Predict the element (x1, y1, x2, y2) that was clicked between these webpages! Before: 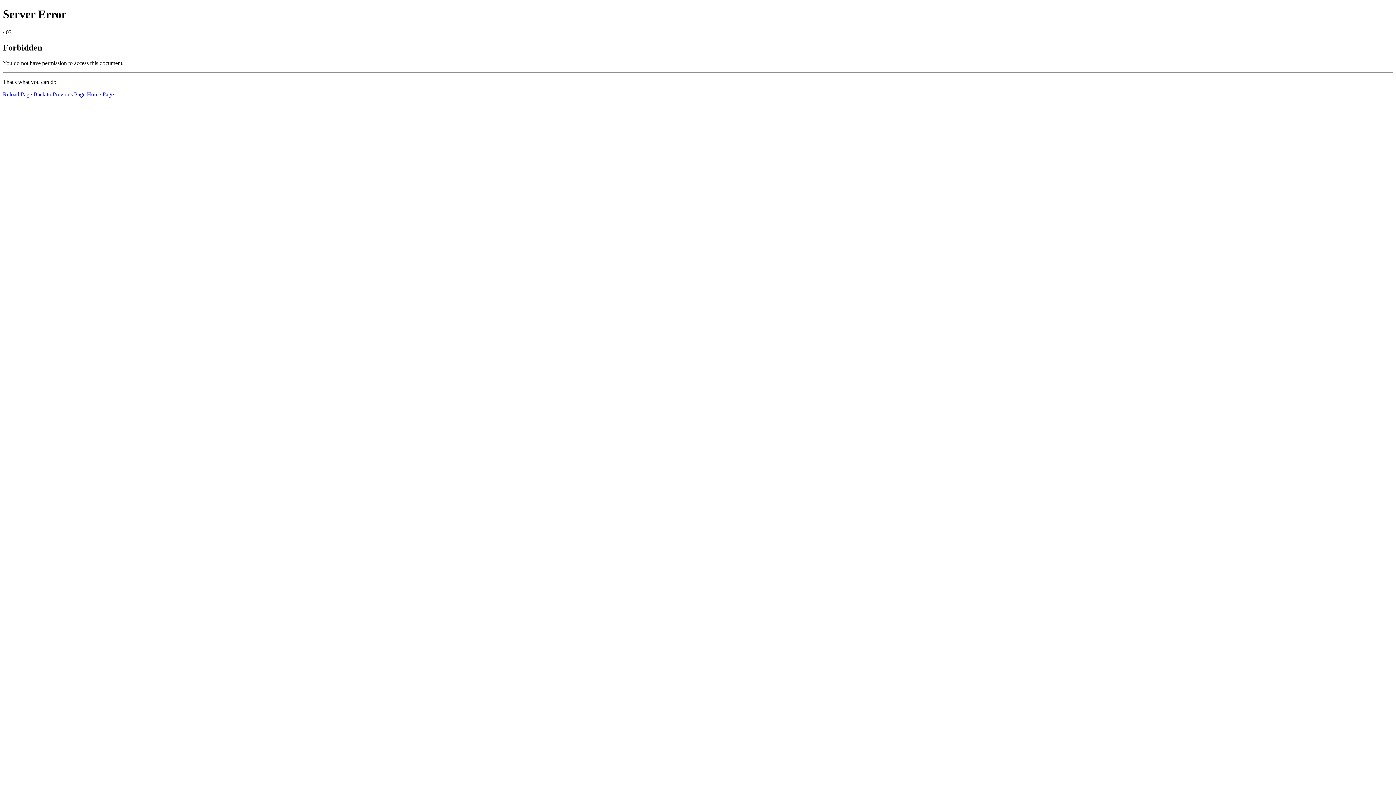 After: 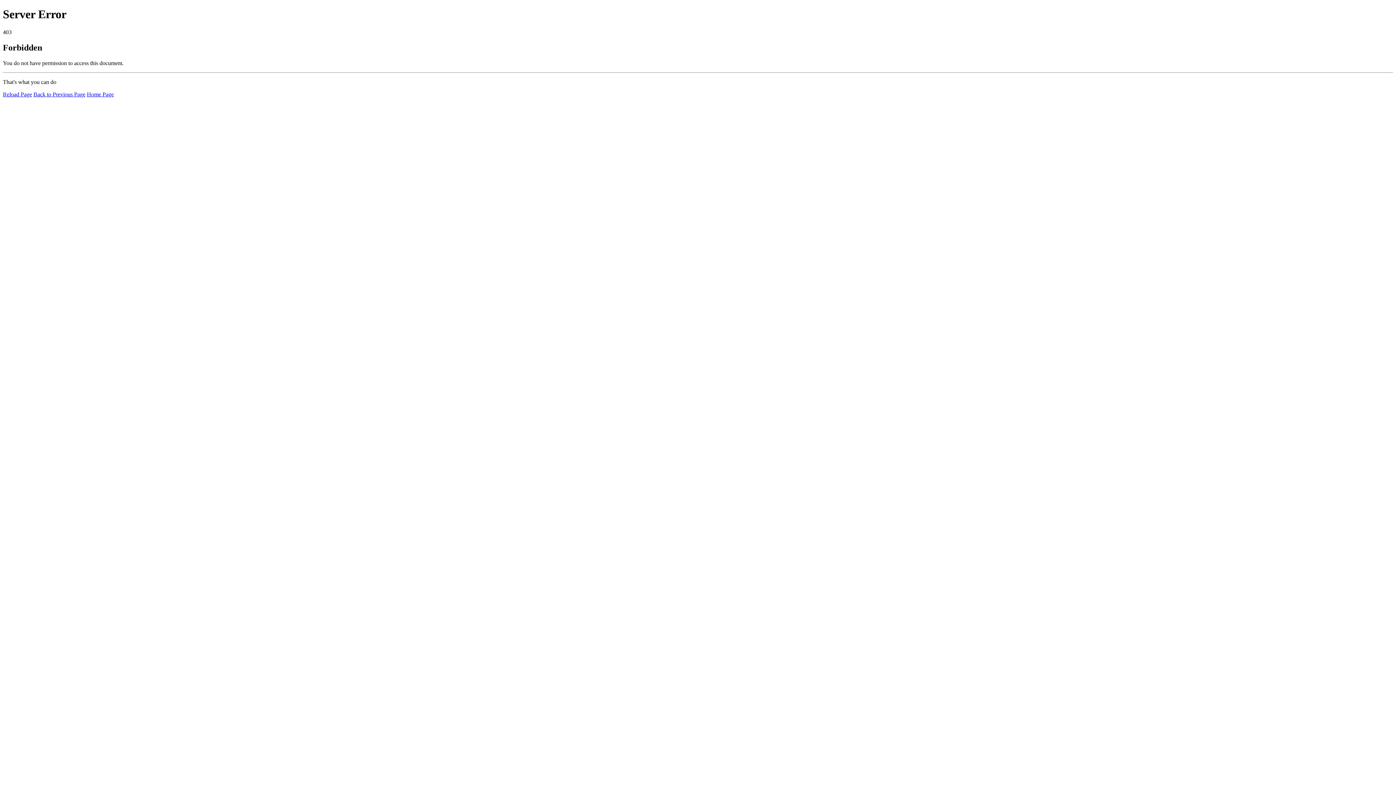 Action: label: Reload Page bbox: (2, 91, 32, 97)